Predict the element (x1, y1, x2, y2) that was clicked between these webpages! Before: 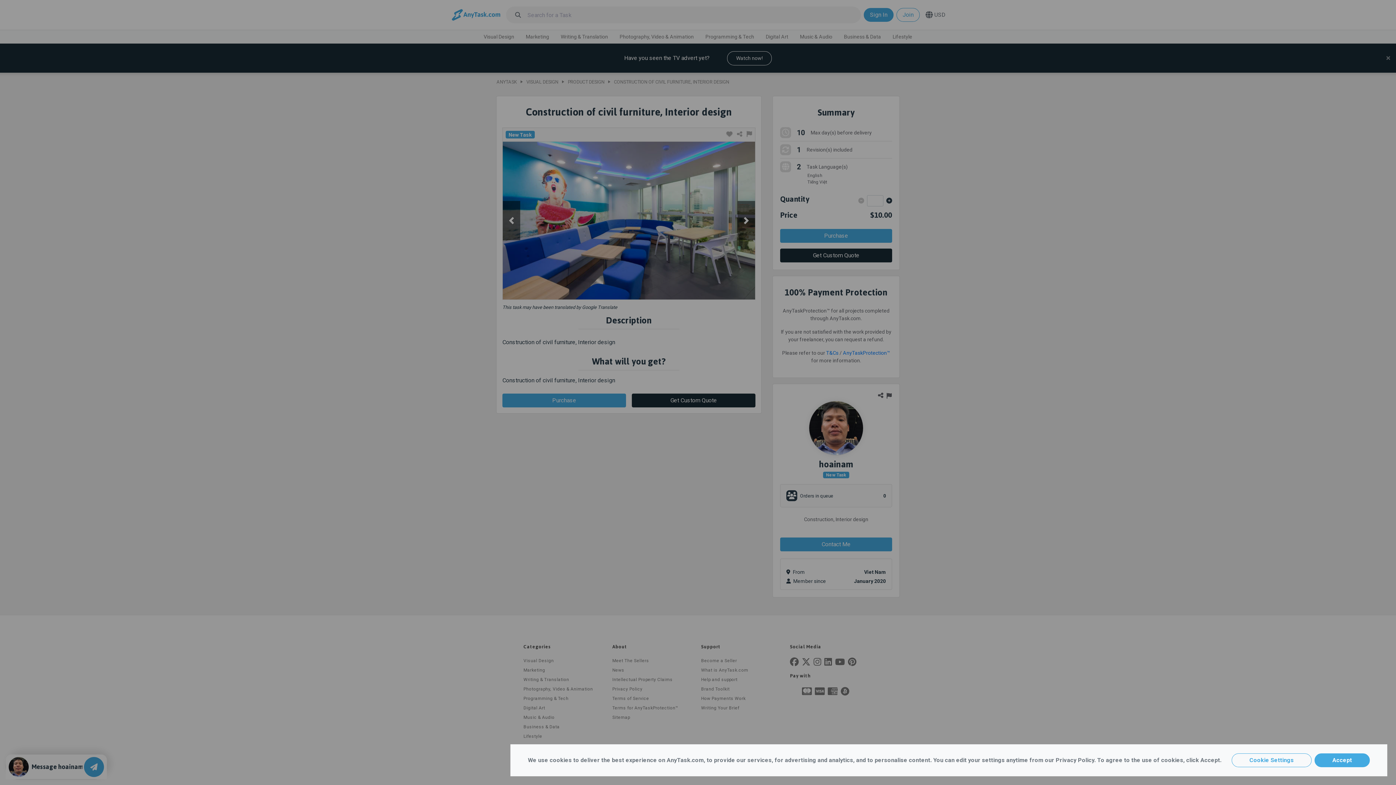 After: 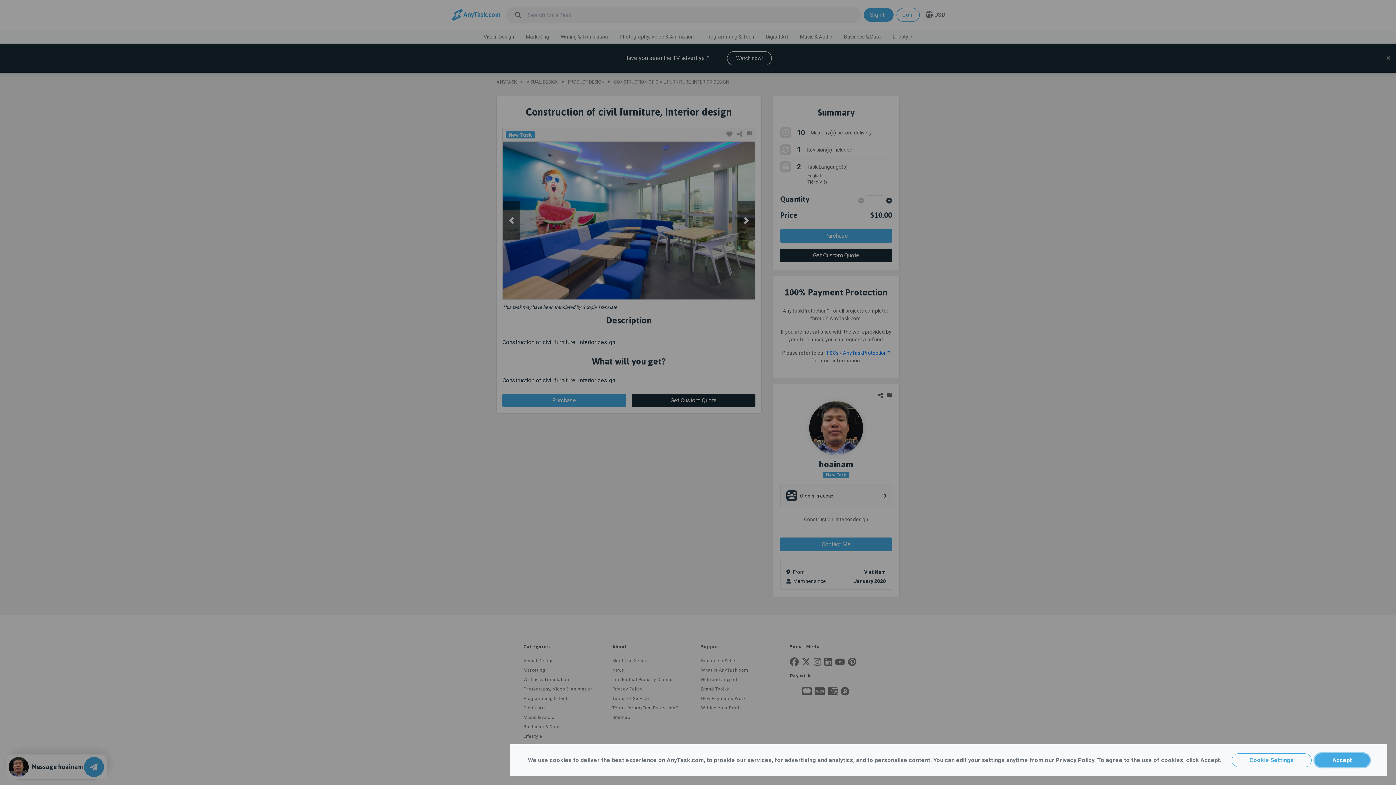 Action: bbox: (1314, 753, 1370, 767) label: Accept